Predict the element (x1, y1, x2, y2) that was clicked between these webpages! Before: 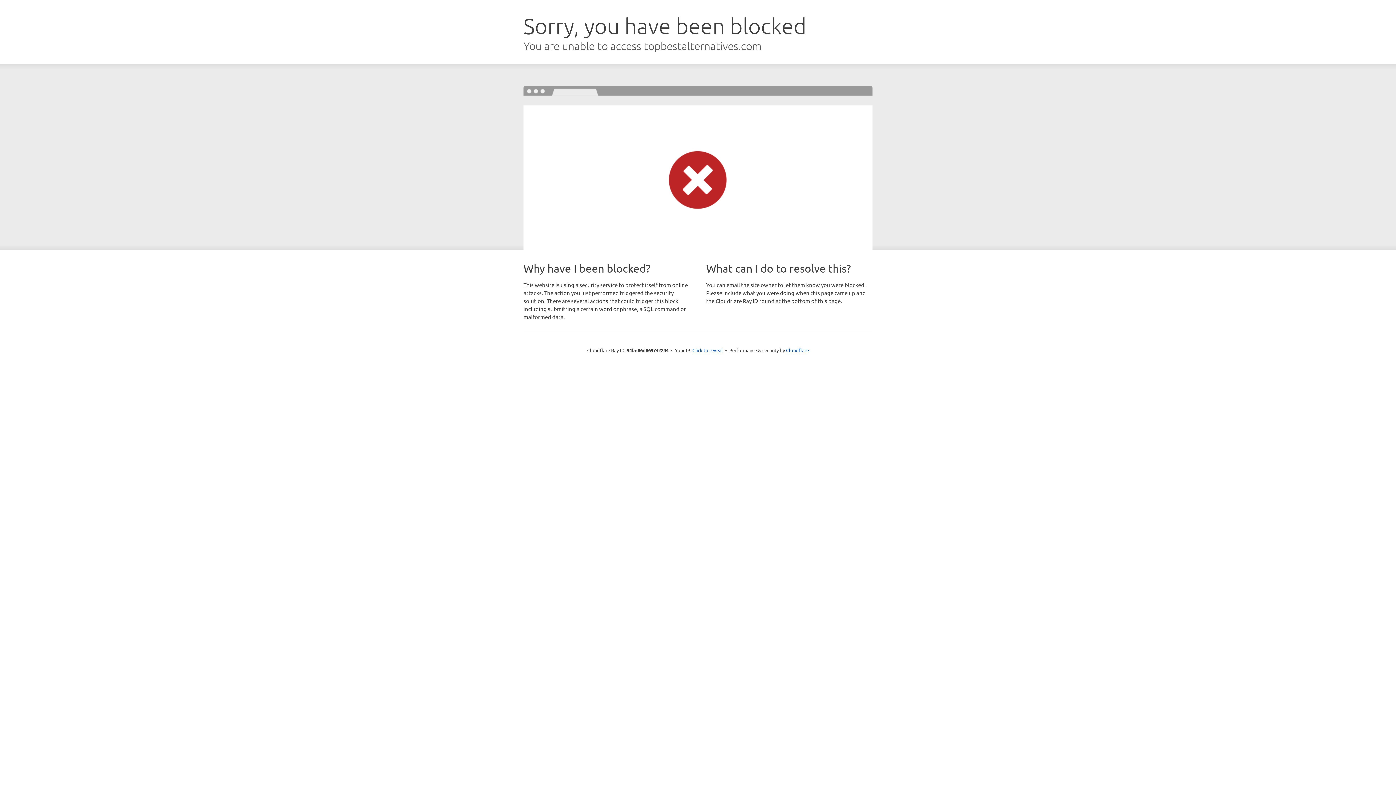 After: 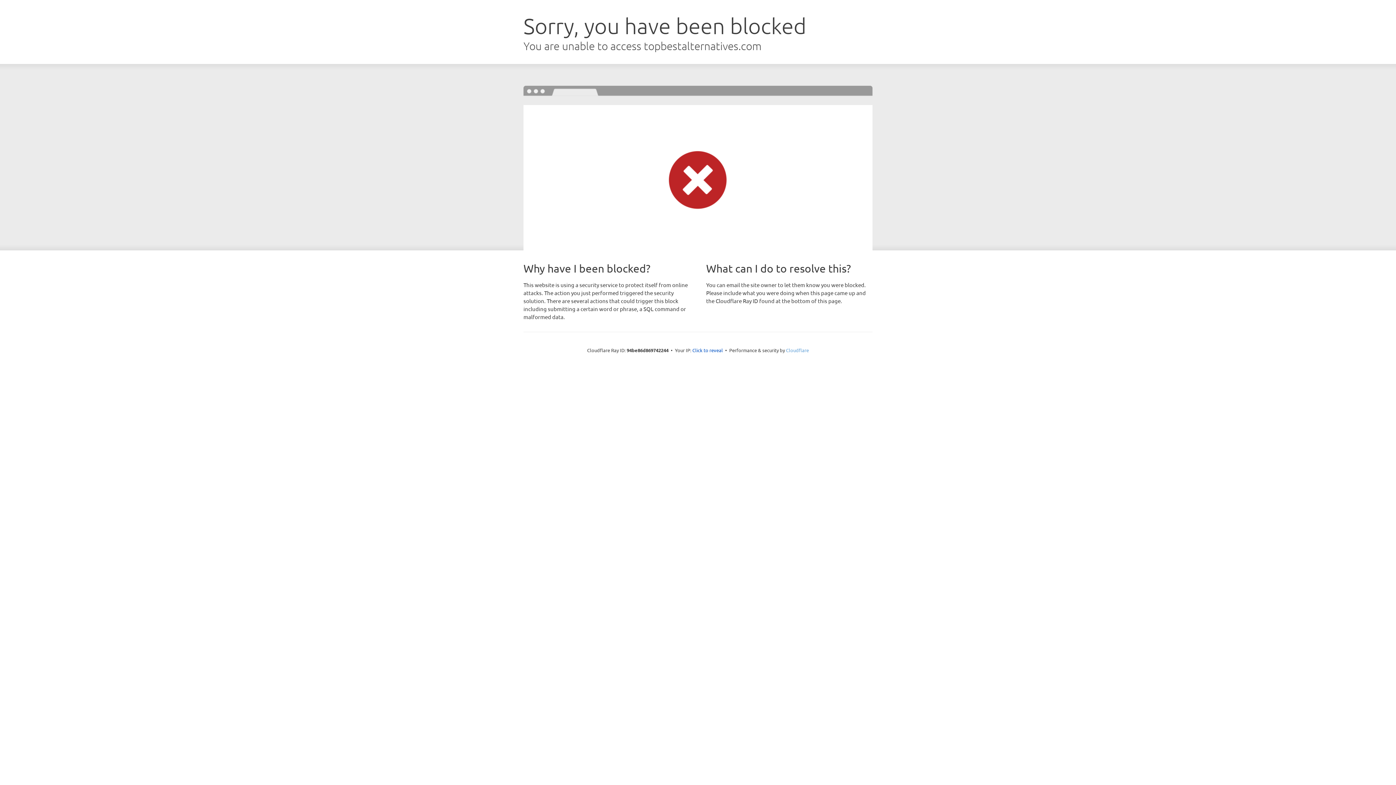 Action: label: Cloudflare bbox: (786, 347, 809, 353)